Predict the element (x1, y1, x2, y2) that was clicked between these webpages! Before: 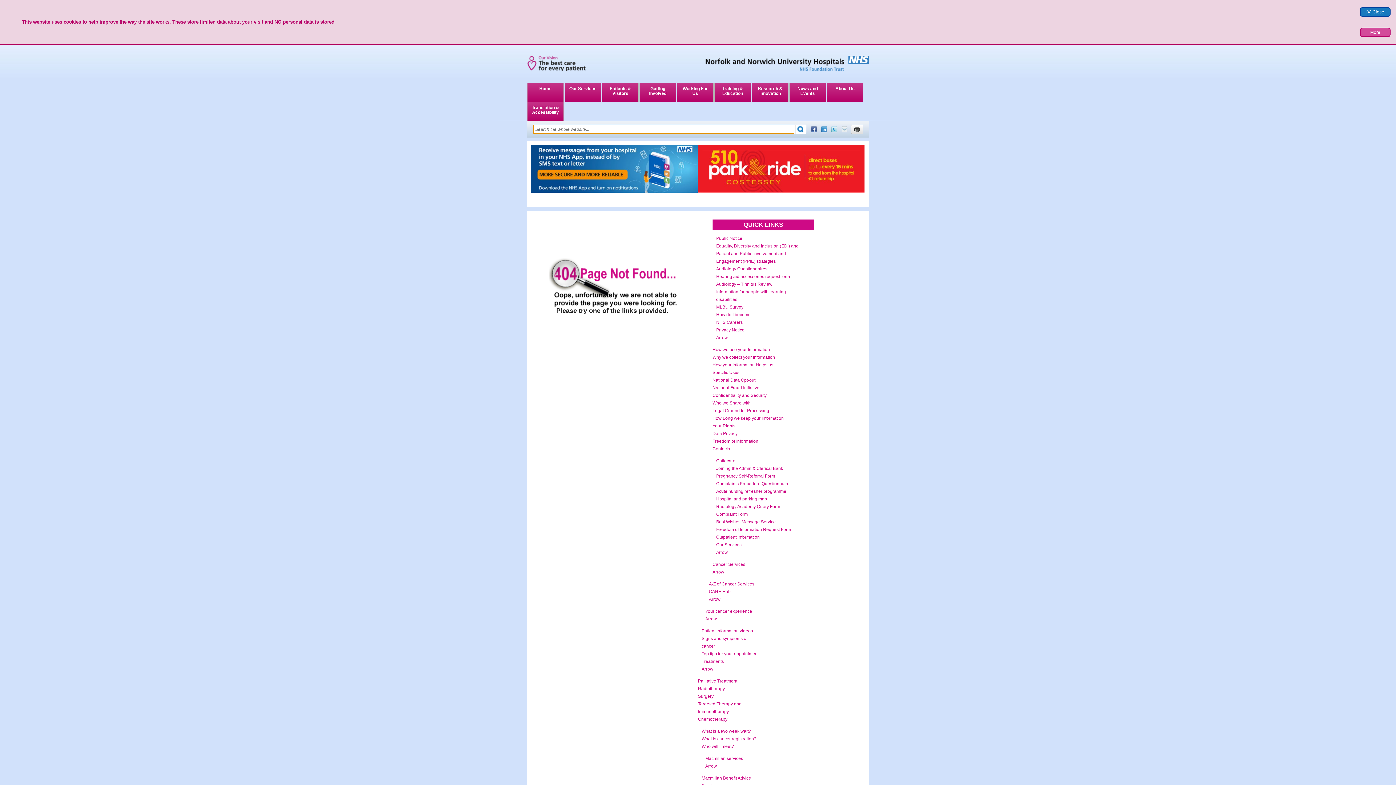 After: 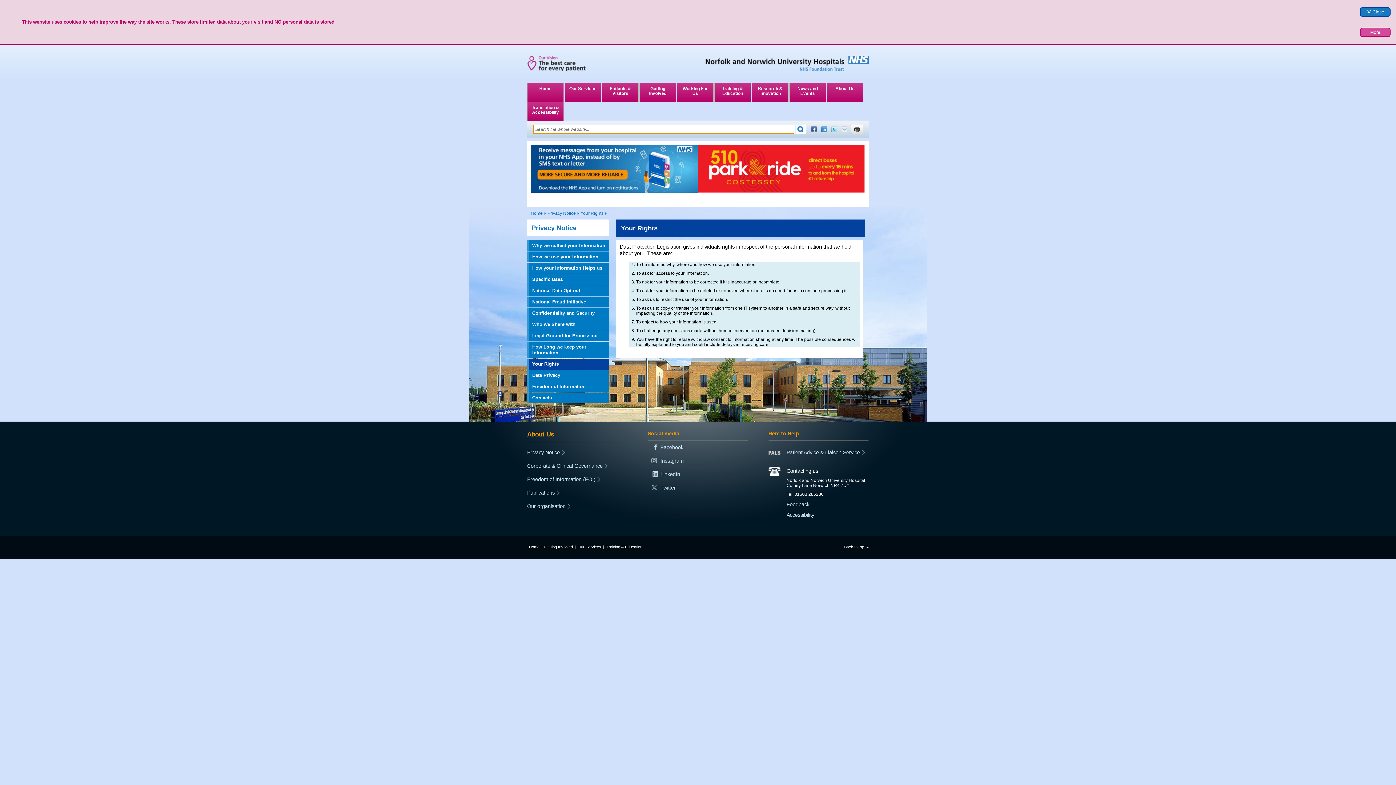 Action: label: Your Rights bbox: (712, 423, 735, 428)